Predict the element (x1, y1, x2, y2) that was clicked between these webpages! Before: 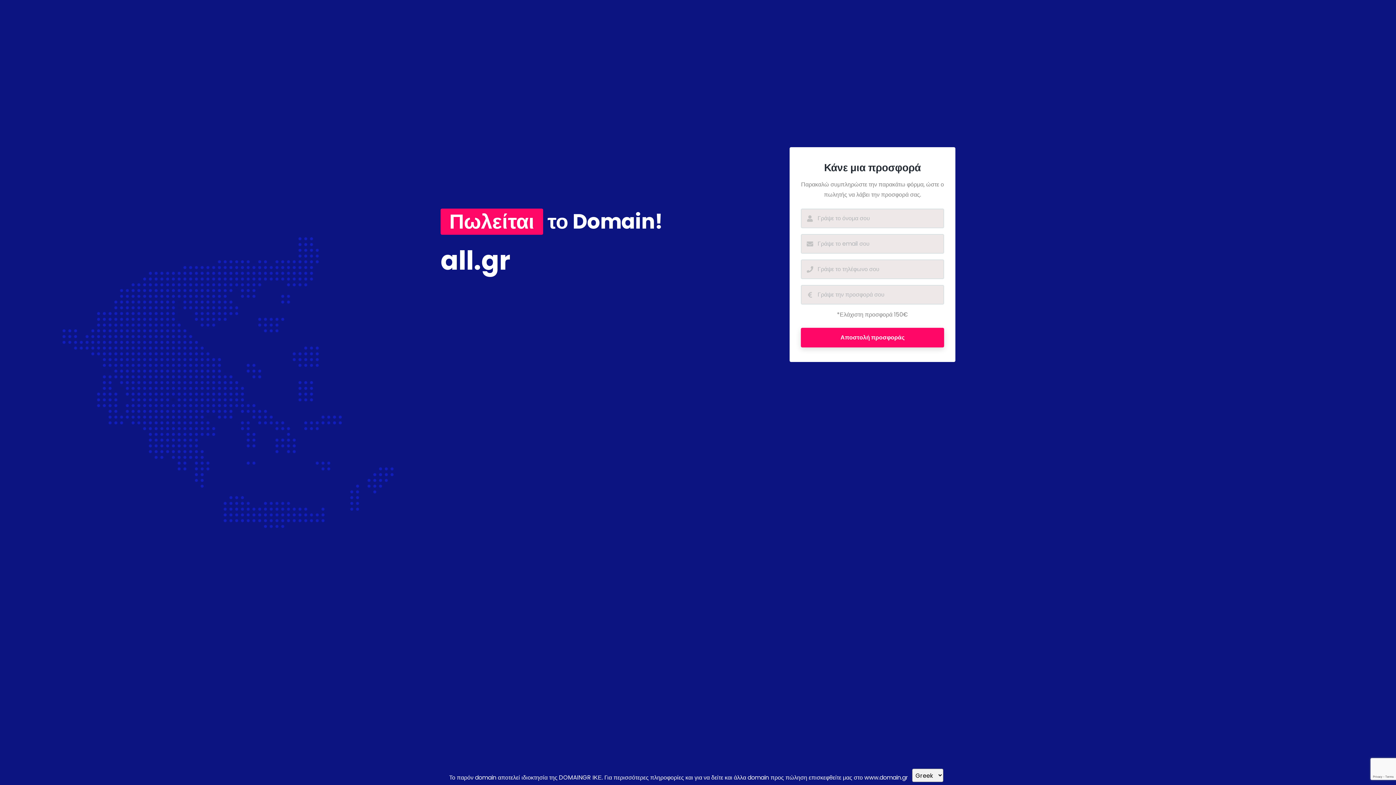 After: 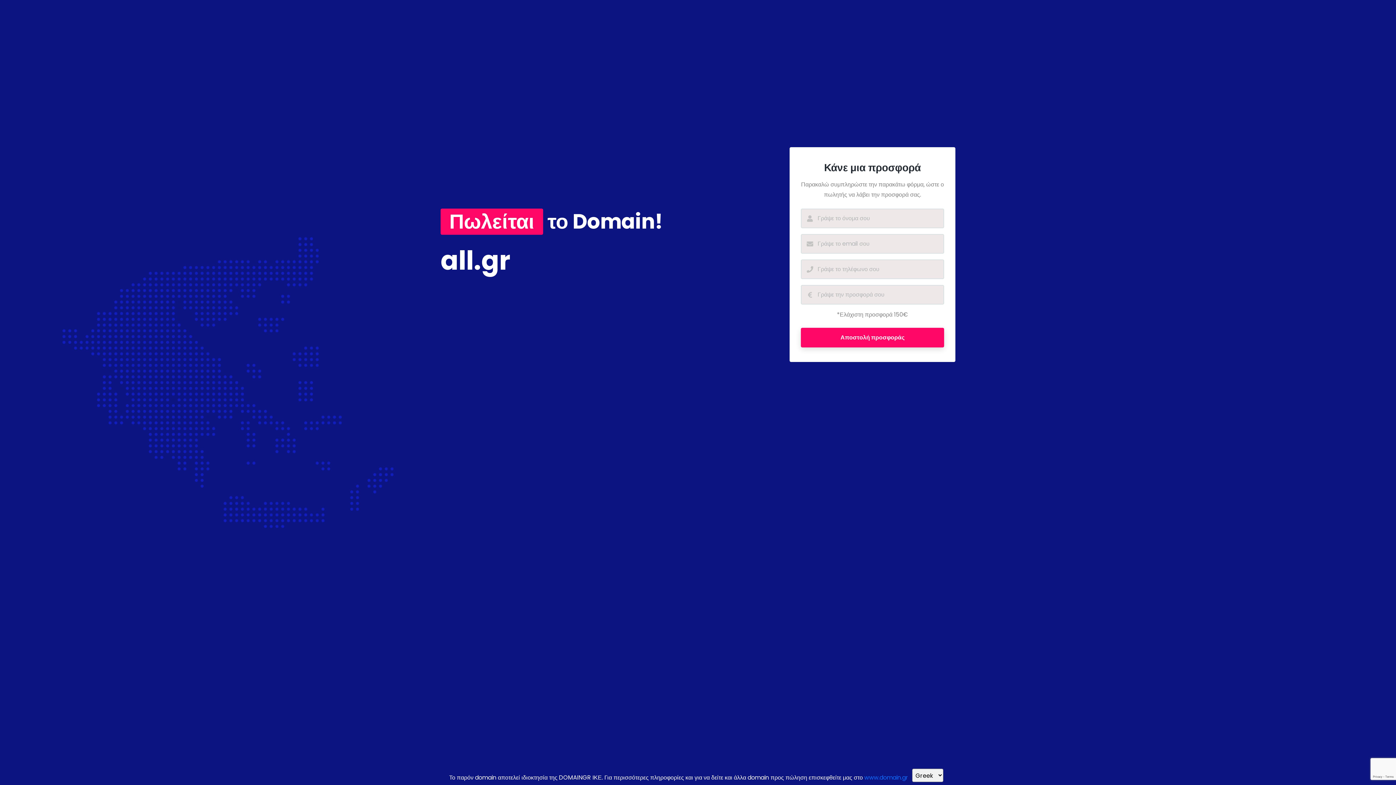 Action: label: www.domain.gr bbox: (864, 773, 908, 782)